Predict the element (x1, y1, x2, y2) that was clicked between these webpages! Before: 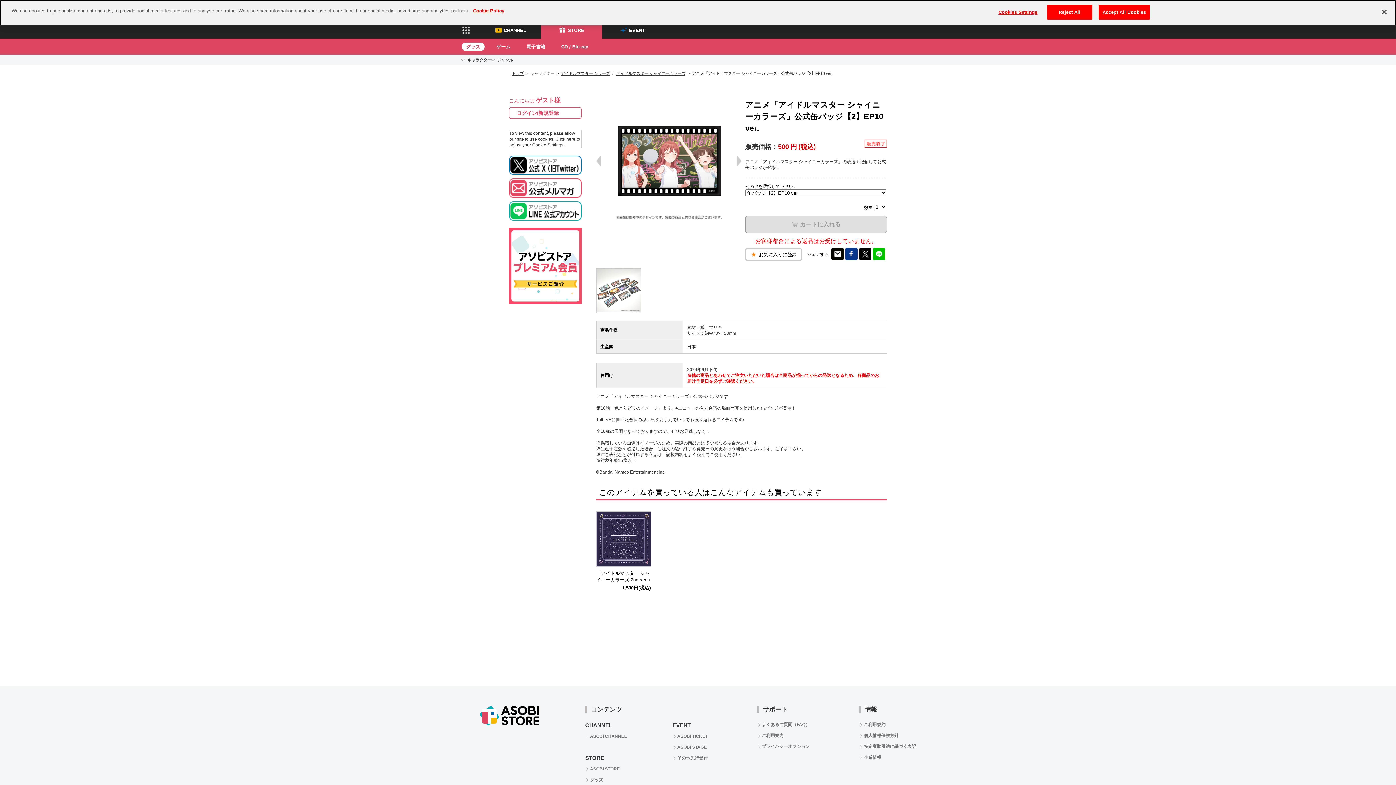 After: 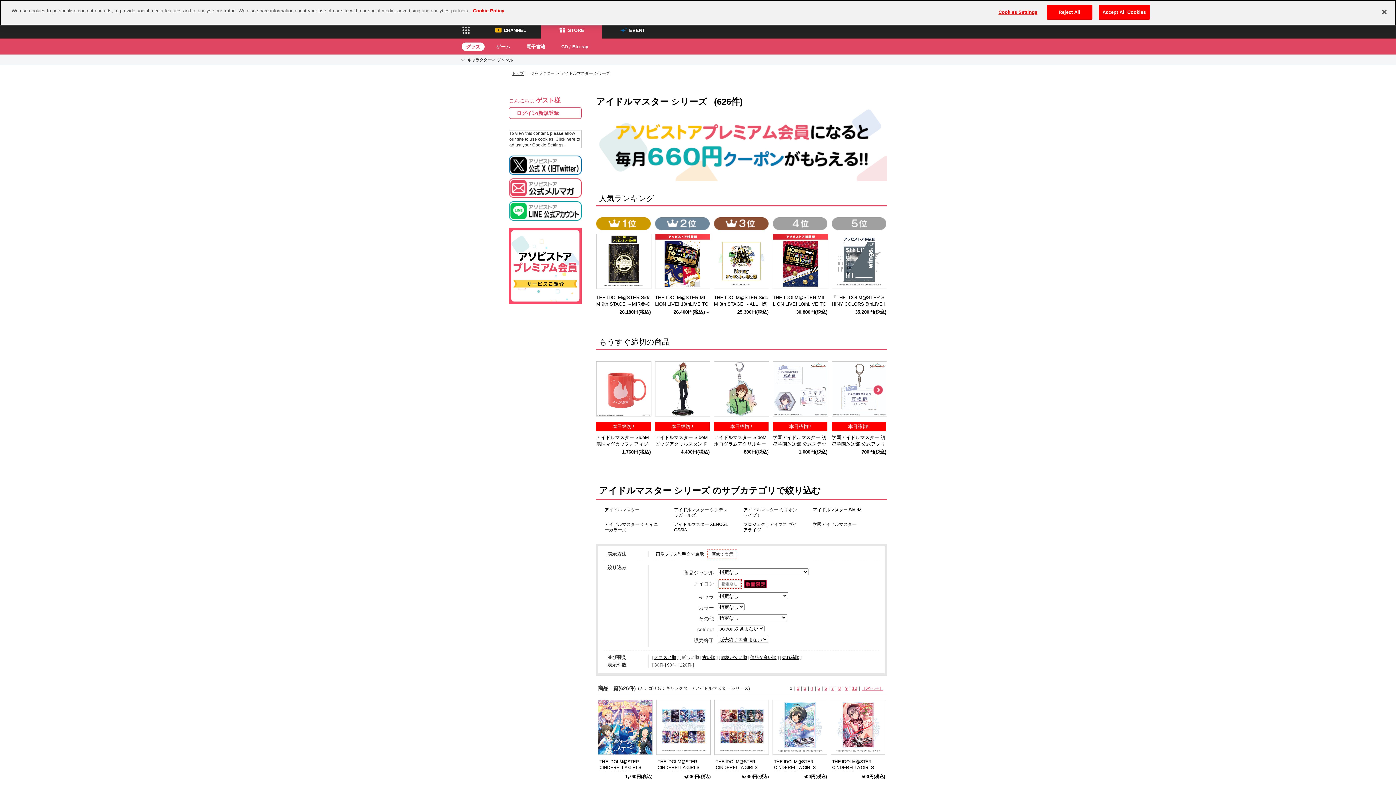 Action: label: アイドルマスター シリーズ bbox: (560, 71, 610, 75)